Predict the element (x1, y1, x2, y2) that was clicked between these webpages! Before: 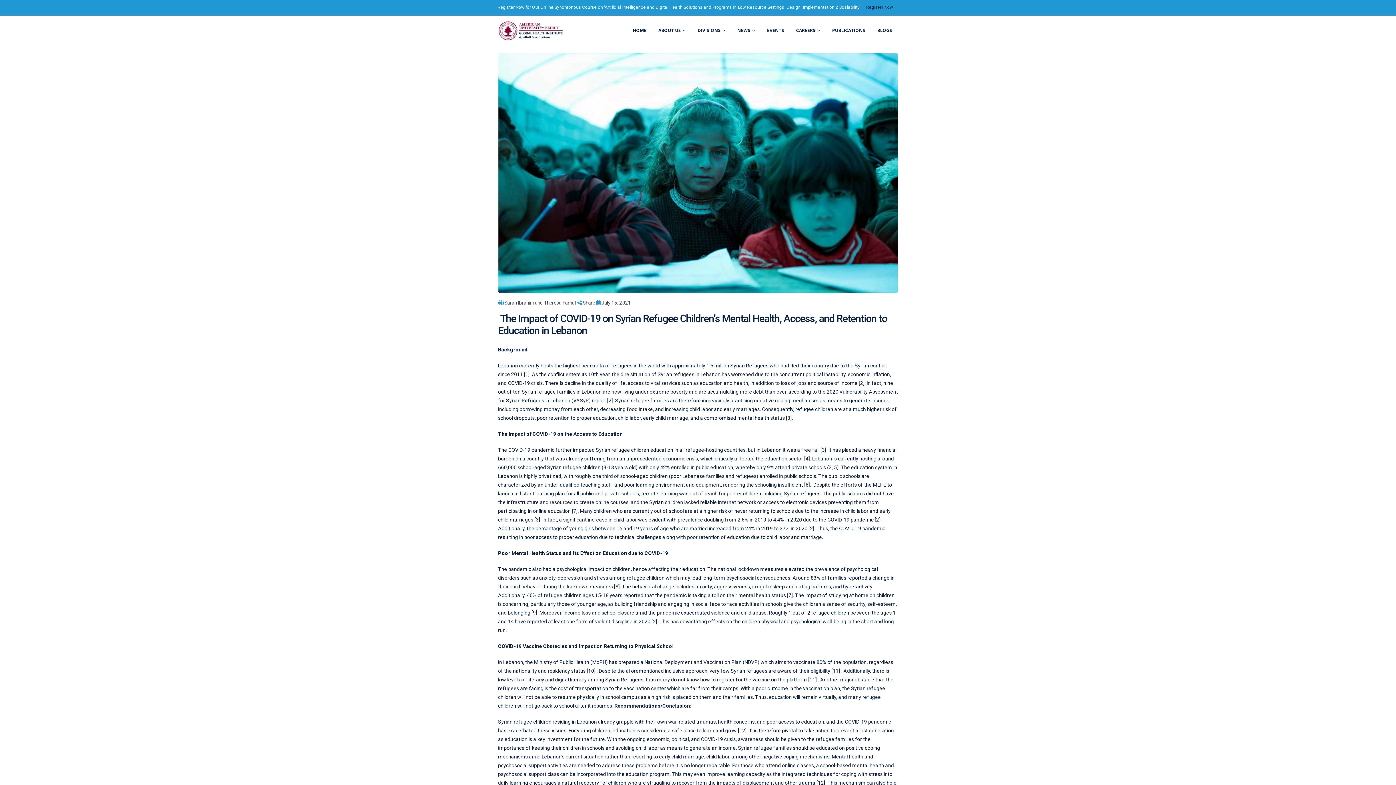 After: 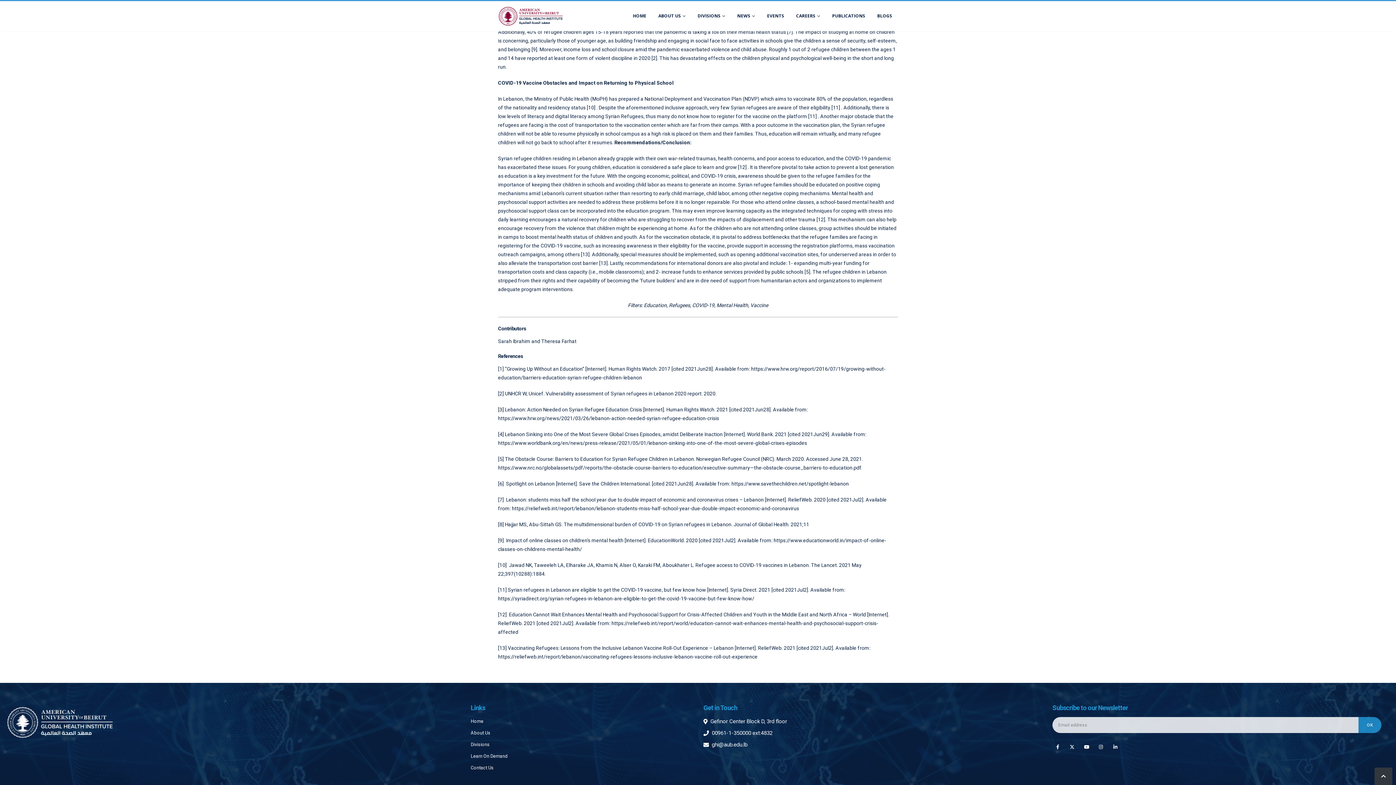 Action: label: [3] bbox: (534, 517, 540, 522)